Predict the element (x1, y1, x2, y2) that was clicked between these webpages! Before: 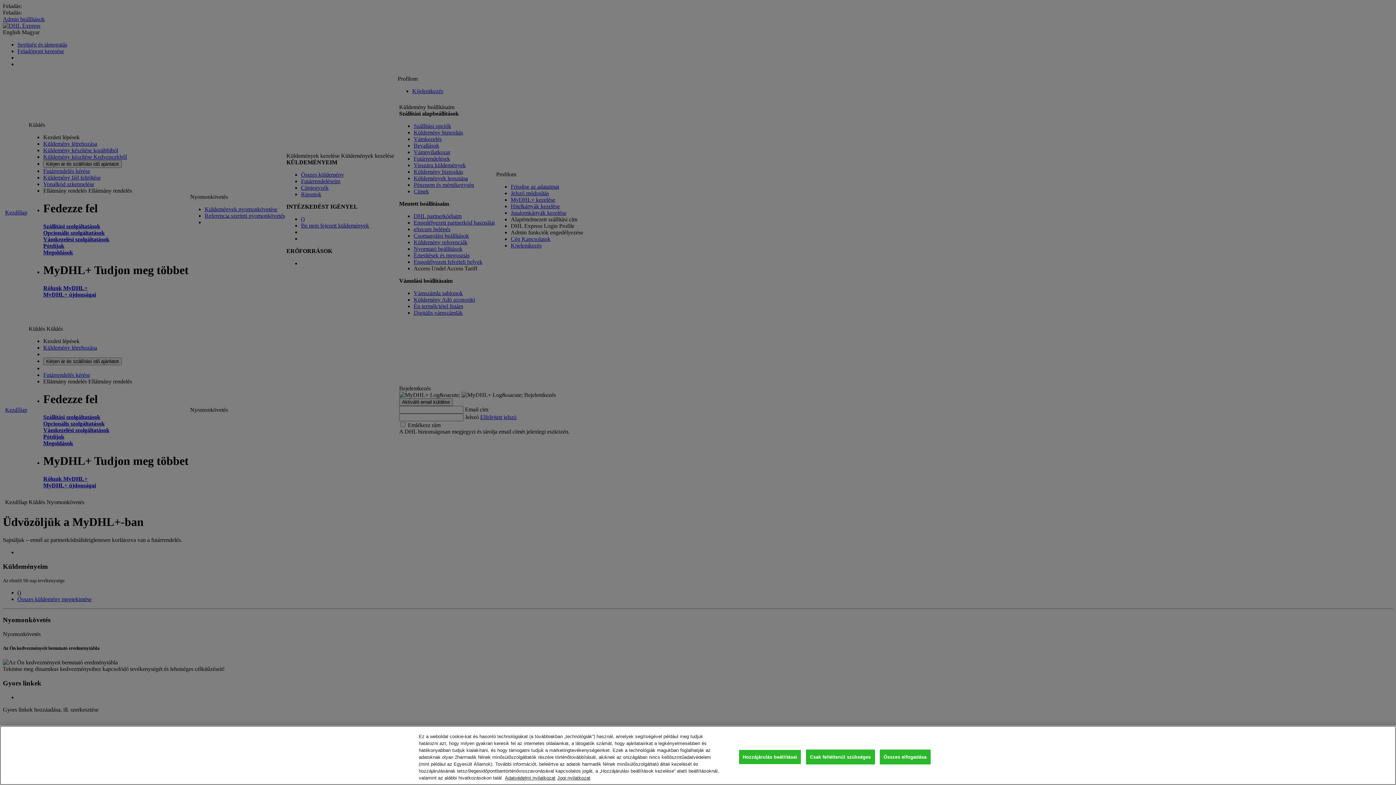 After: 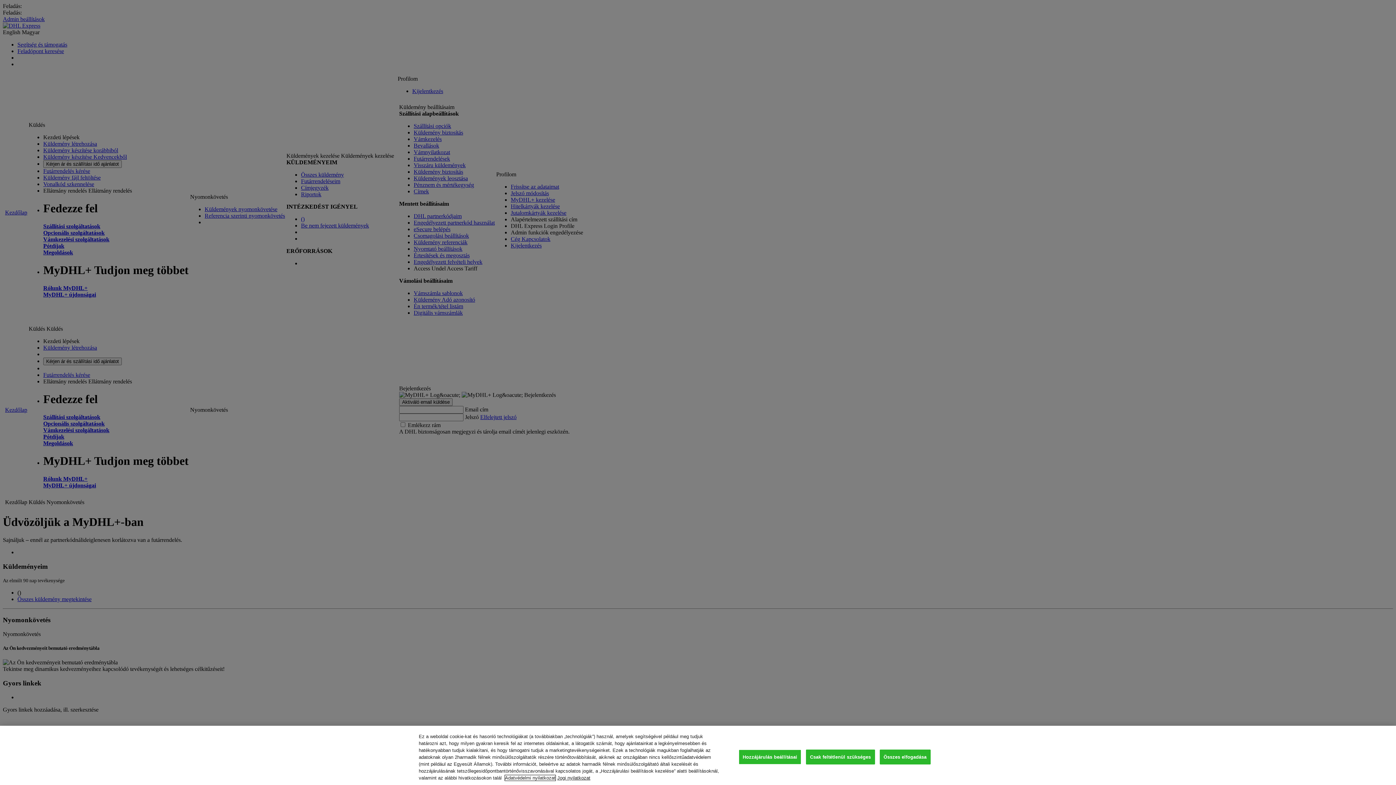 Action: bbox: (505, 775, 555, 781) label: Adatainak védelmével kapcsolatos további információ, új ablakban nyílik meg